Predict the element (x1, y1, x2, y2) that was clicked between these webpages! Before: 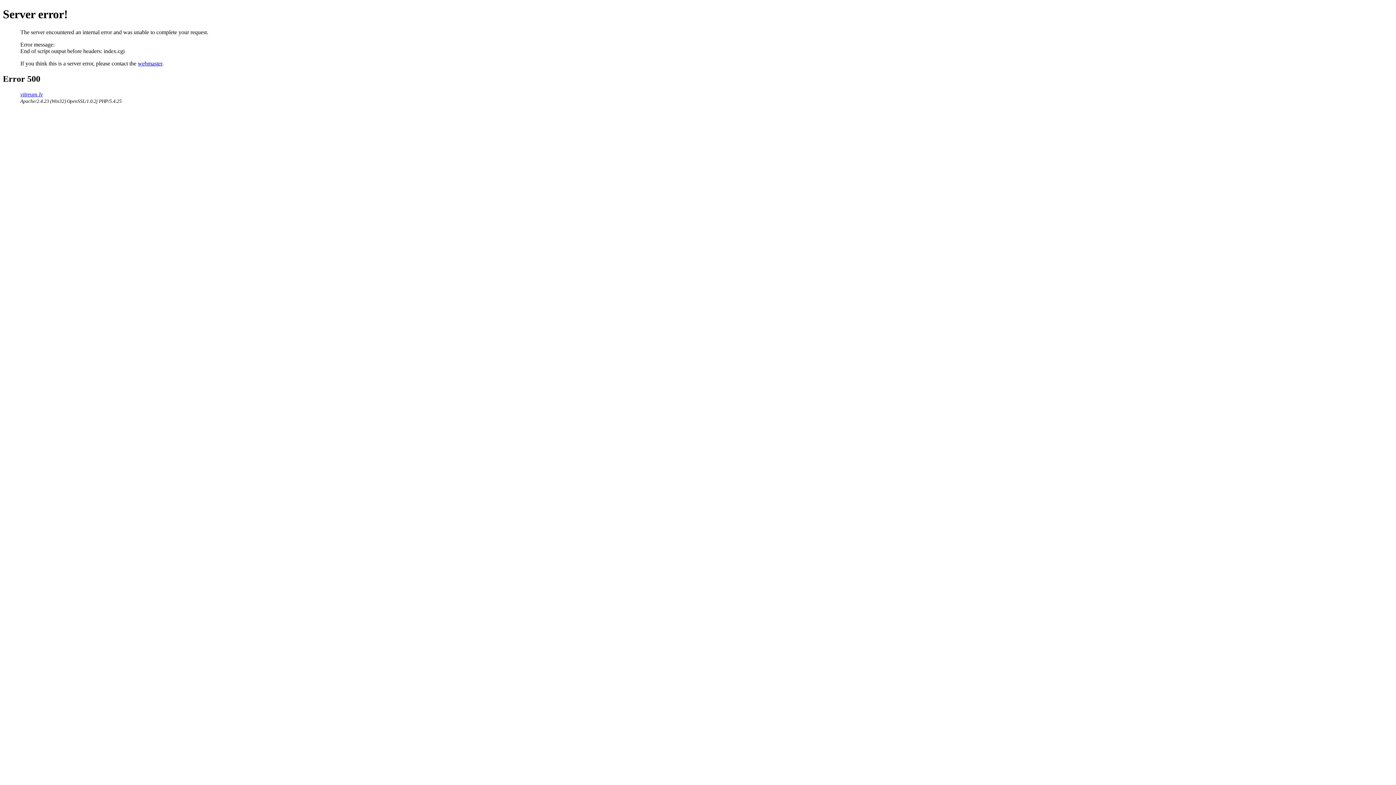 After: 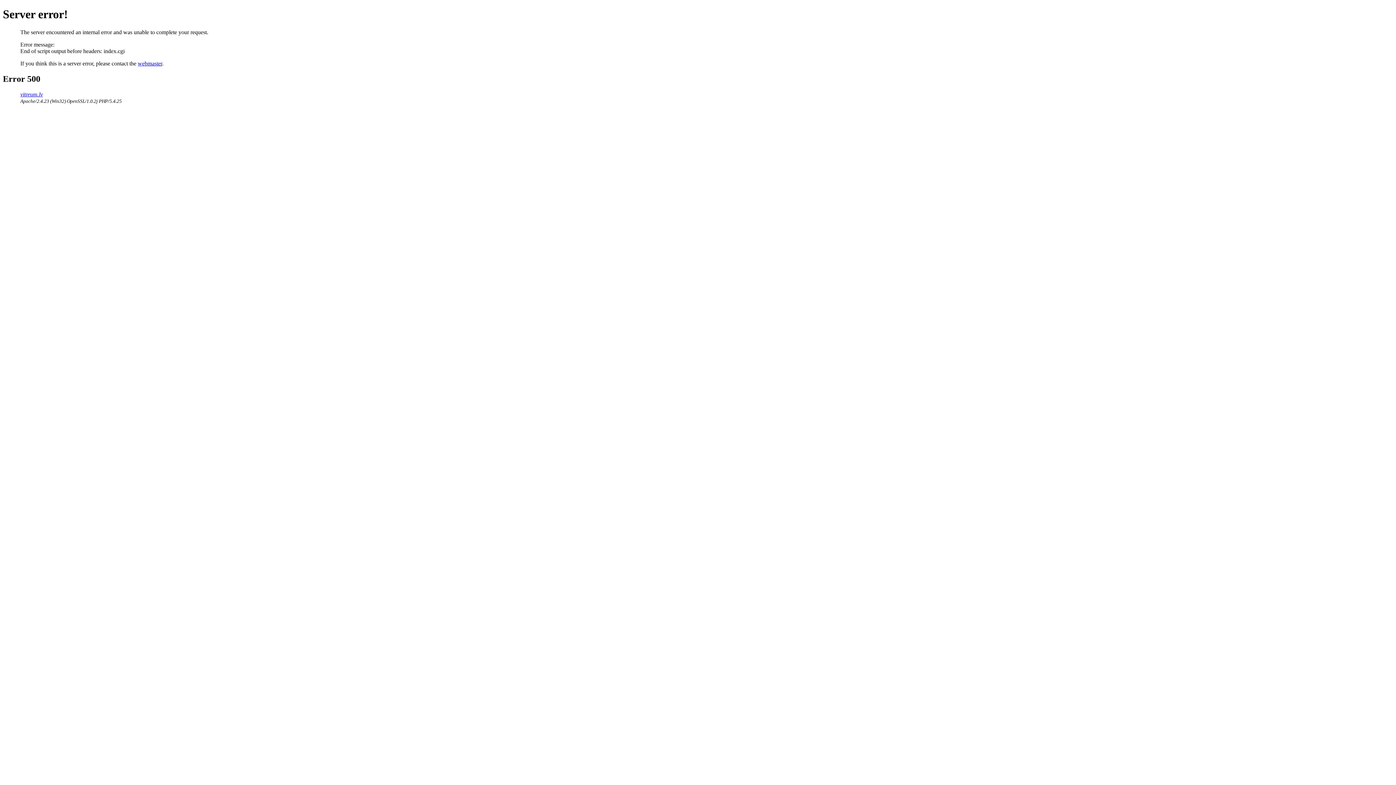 Action: label: vitreum.lv bbox: (20, 91, 42, 97)